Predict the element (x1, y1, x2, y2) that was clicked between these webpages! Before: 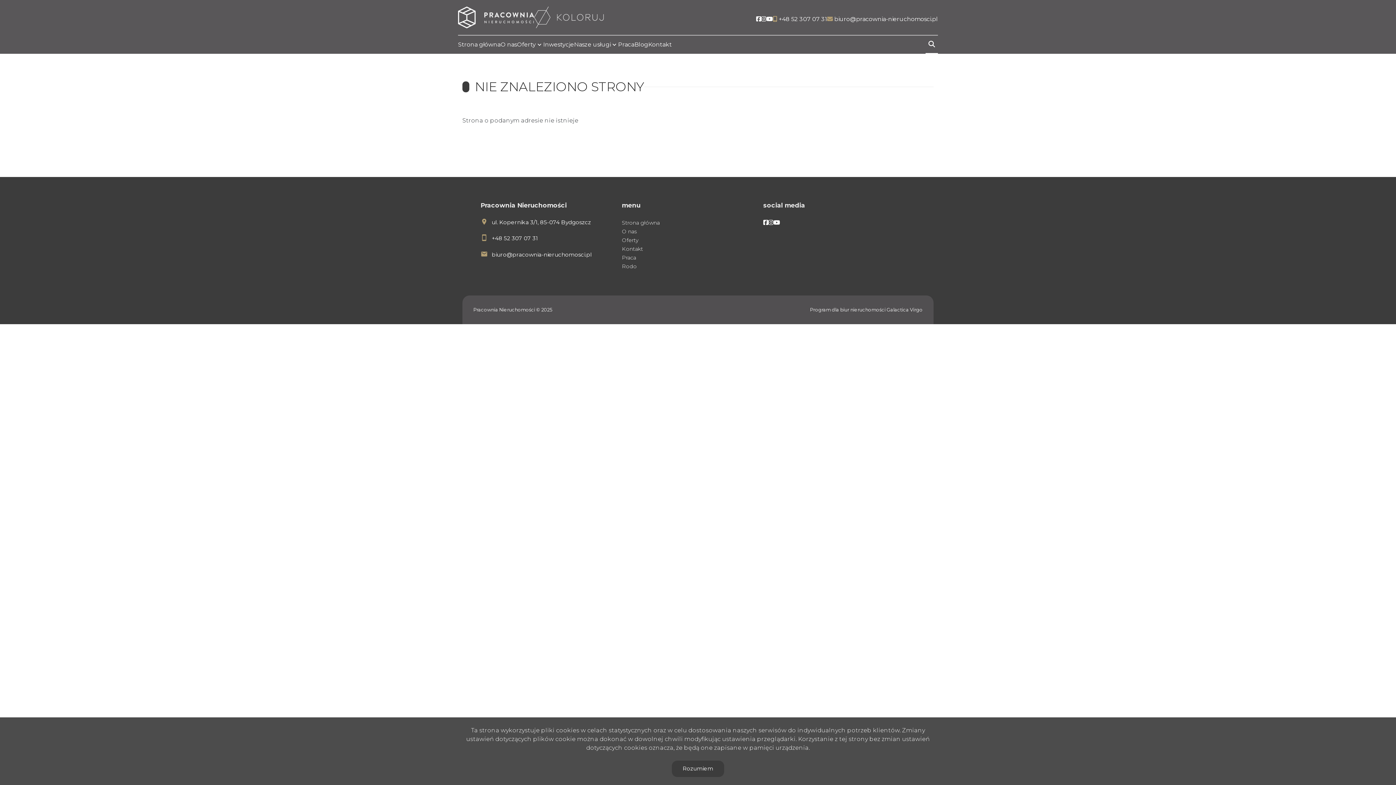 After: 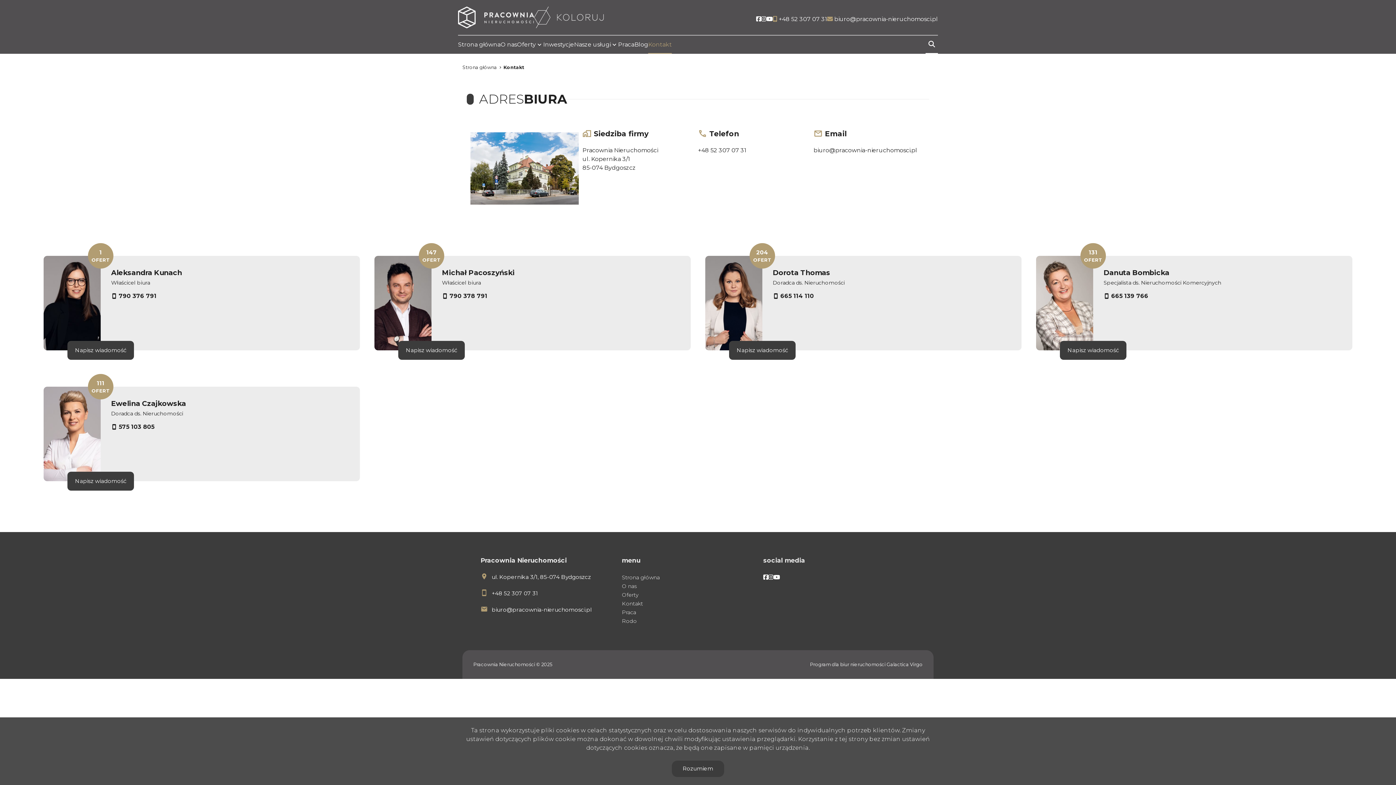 Action: bbox: (622, 245, 643, 252) label: Kontakt